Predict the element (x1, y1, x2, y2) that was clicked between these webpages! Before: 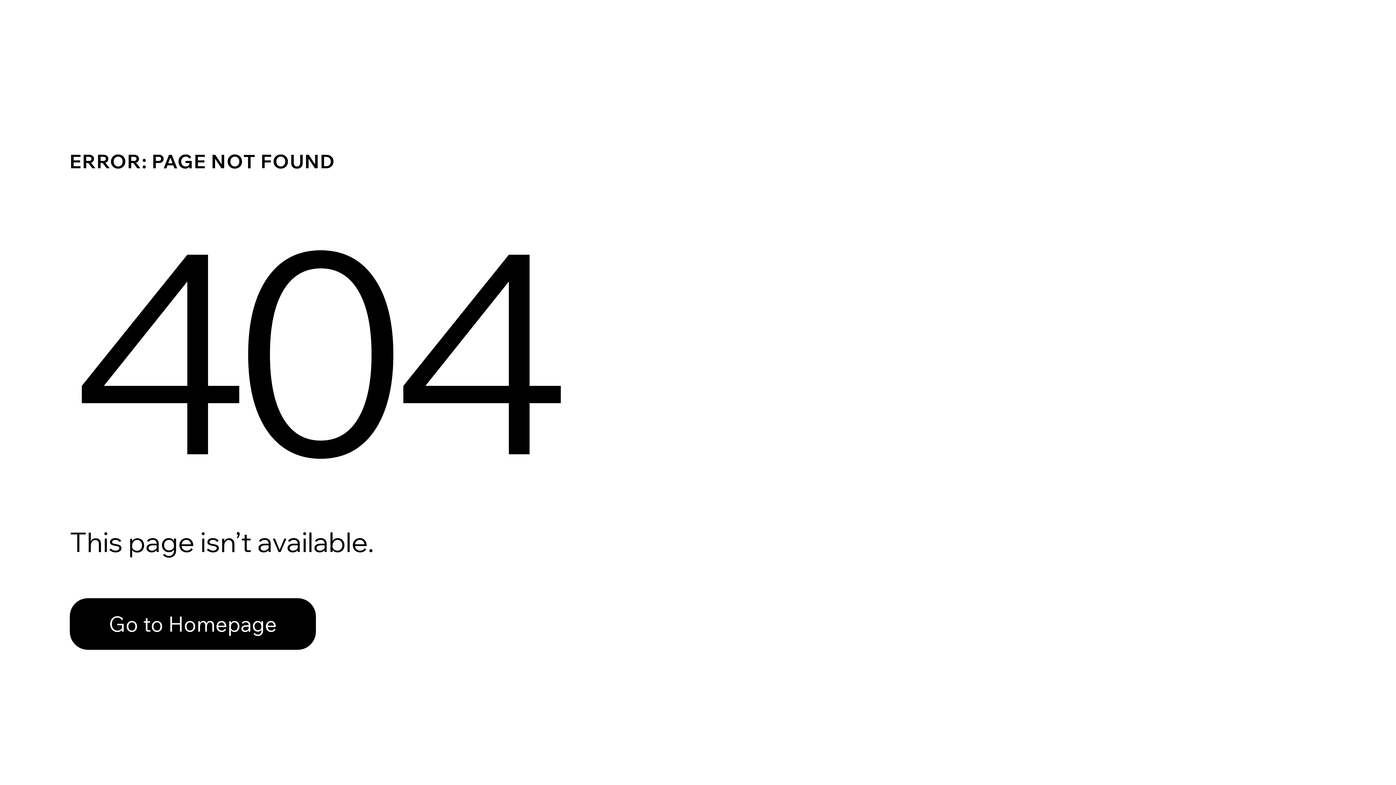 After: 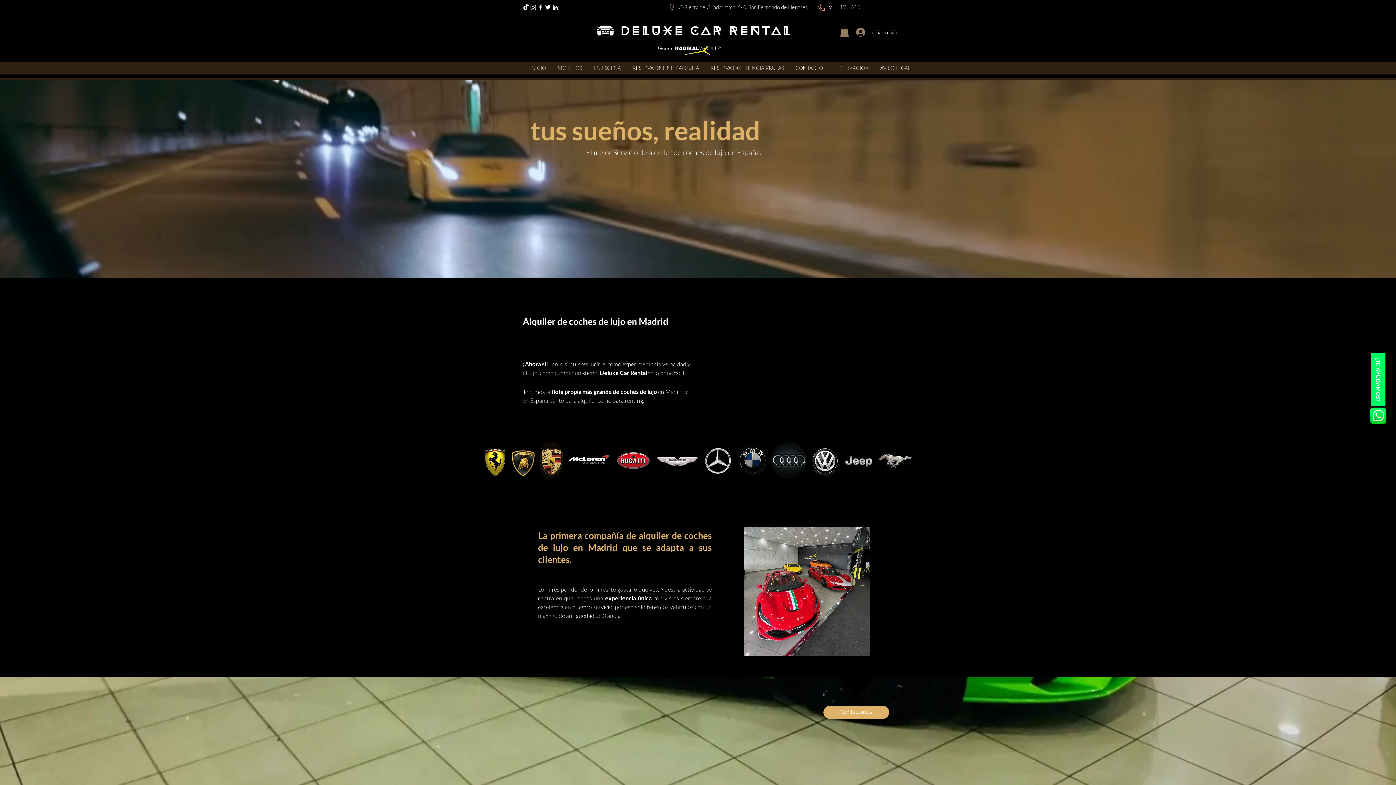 Action: bbox: (69, 582, 768, 659) label: Go to Homepage